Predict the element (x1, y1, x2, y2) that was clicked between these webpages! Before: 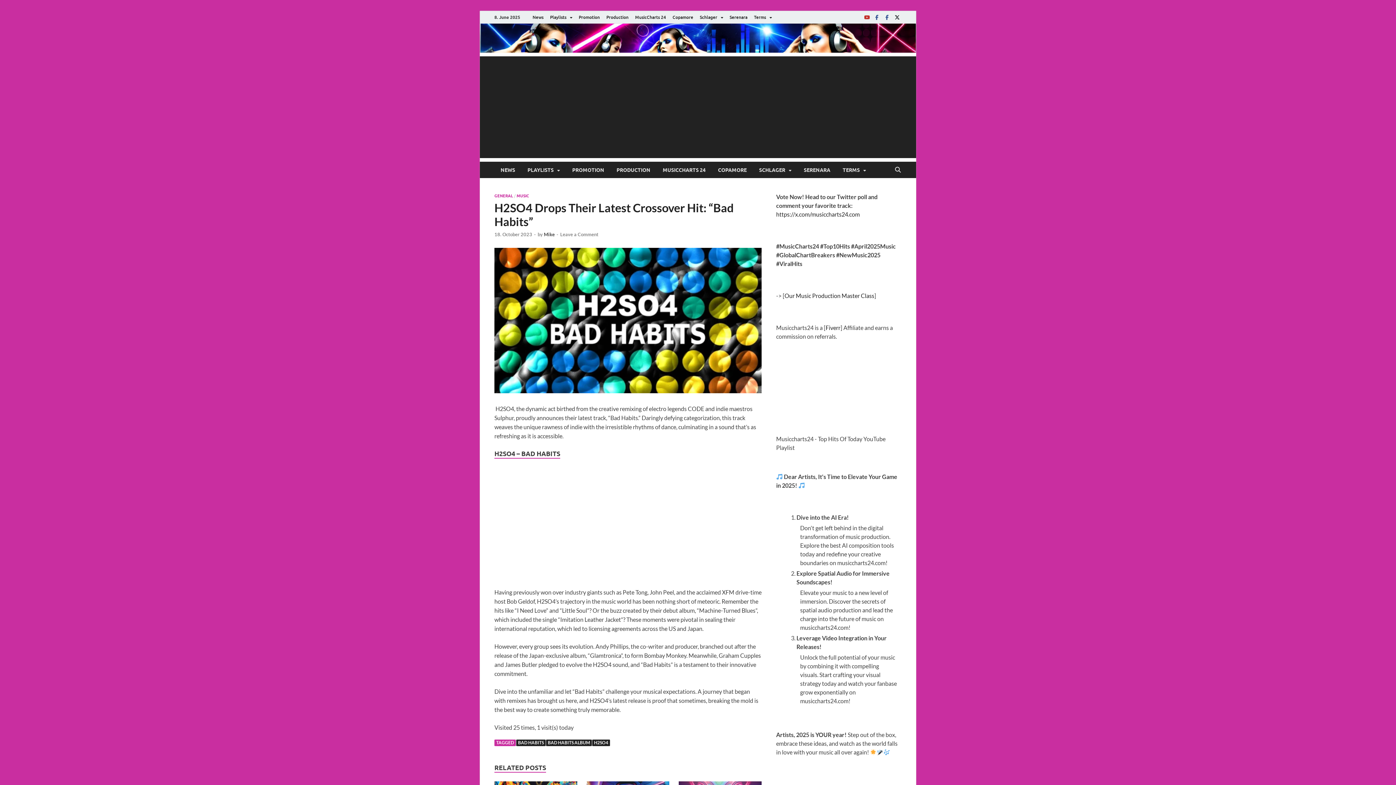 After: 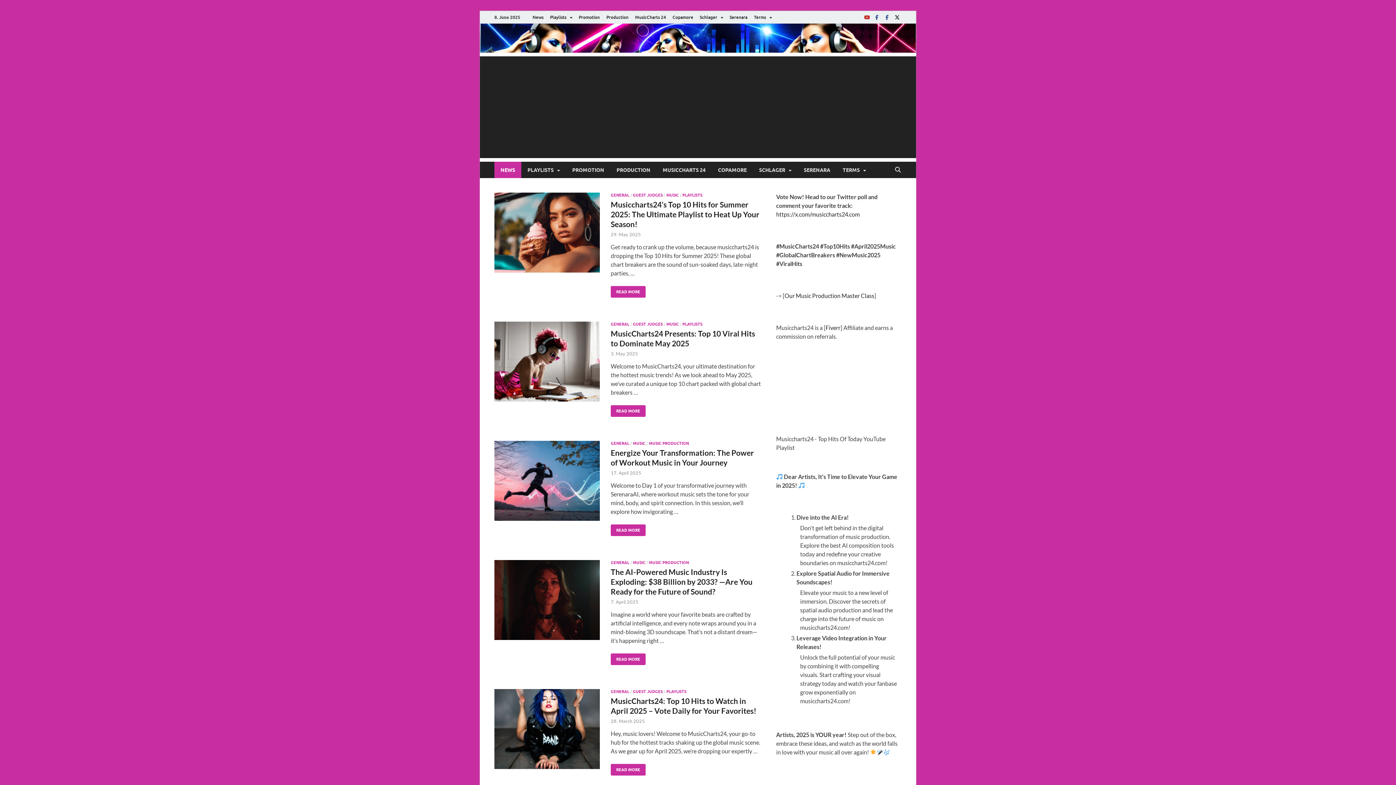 Action: label: News bbox: (529, 10, 546, 23)